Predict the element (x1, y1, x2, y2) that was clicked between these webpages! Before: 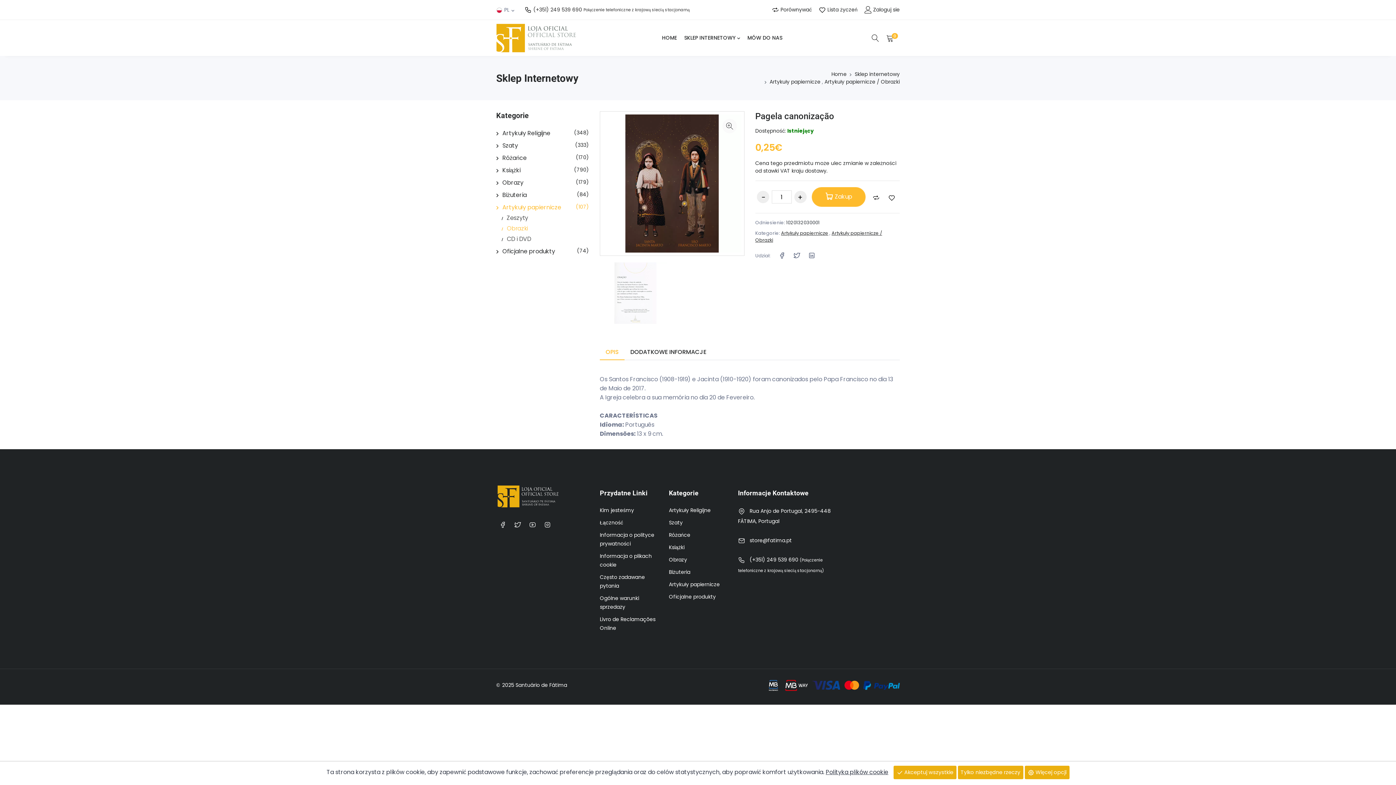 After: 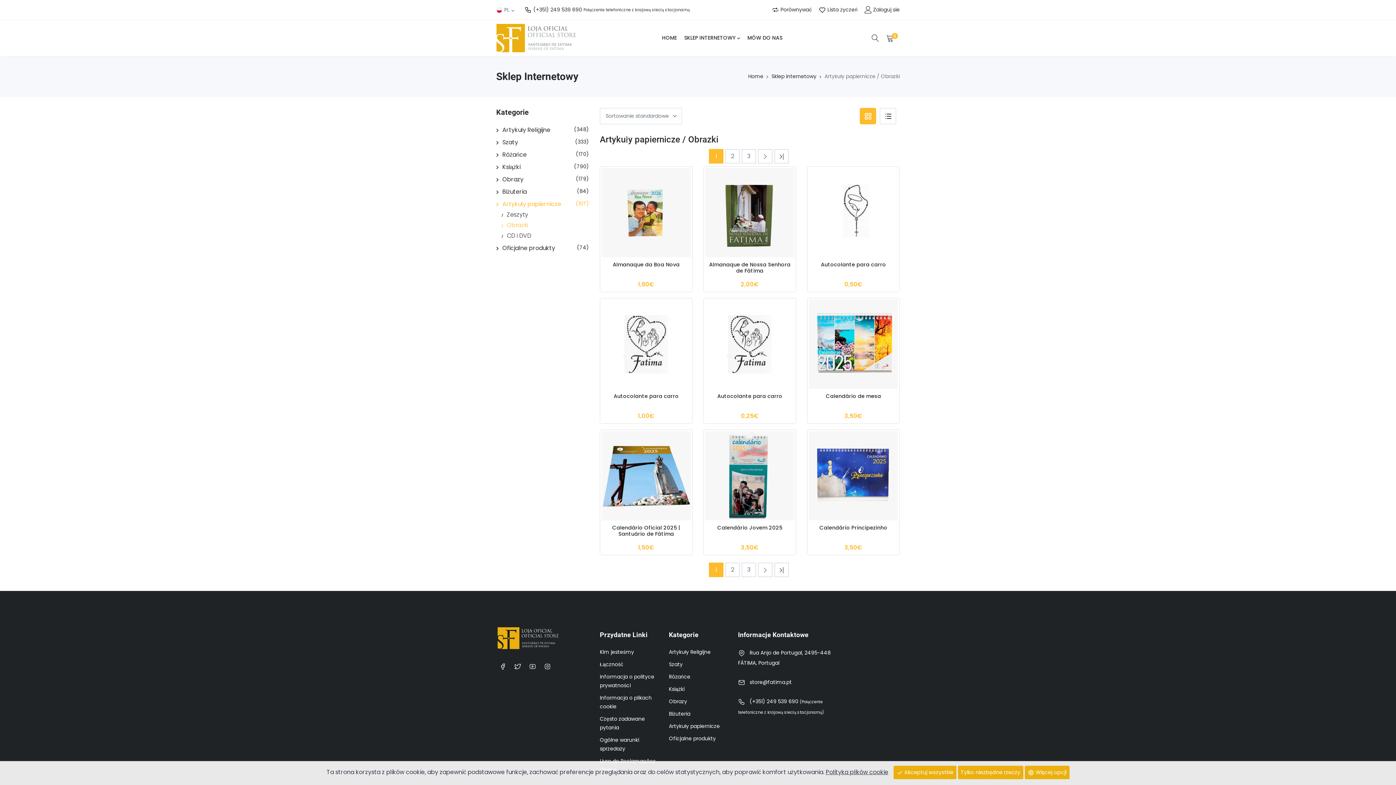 Action: bbox: (501, 224, 528, 232) label: Obrazki